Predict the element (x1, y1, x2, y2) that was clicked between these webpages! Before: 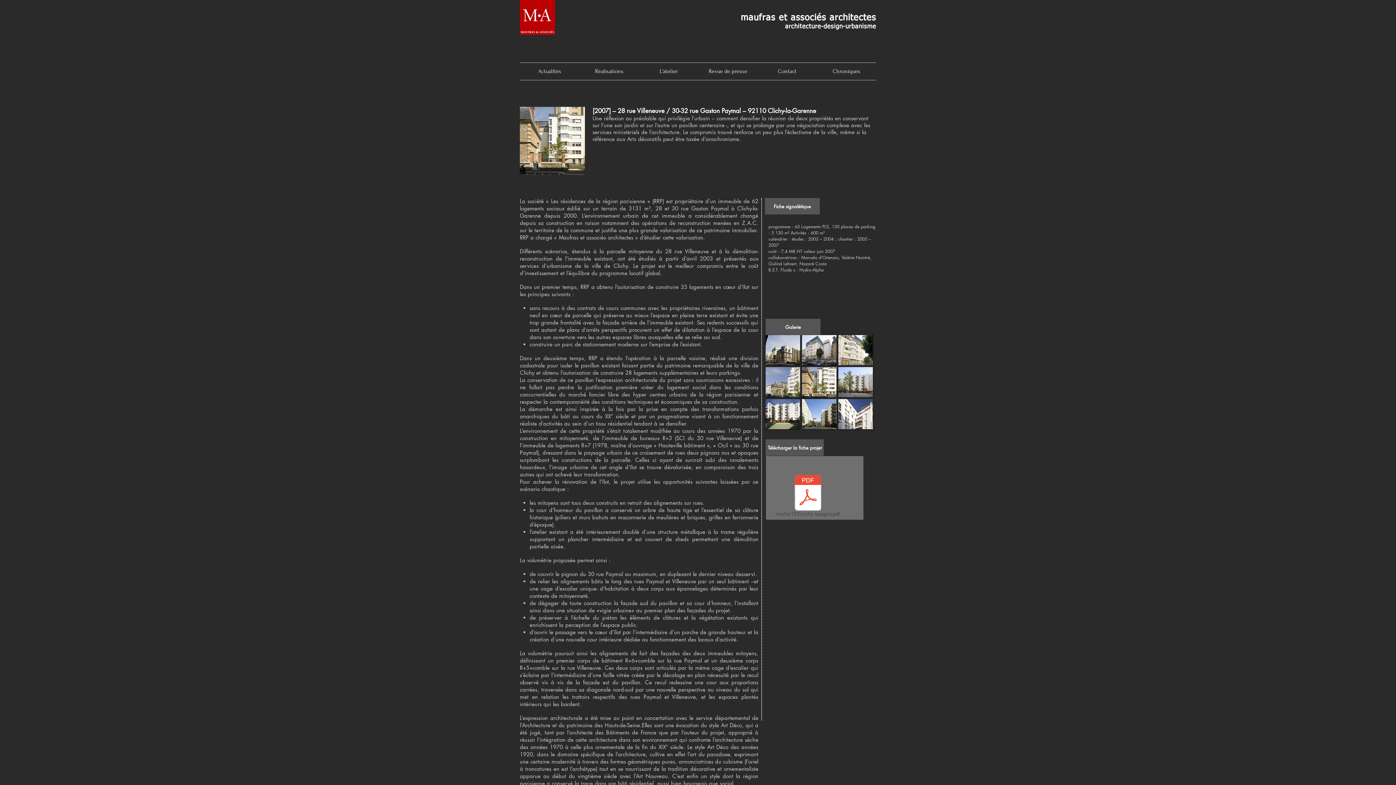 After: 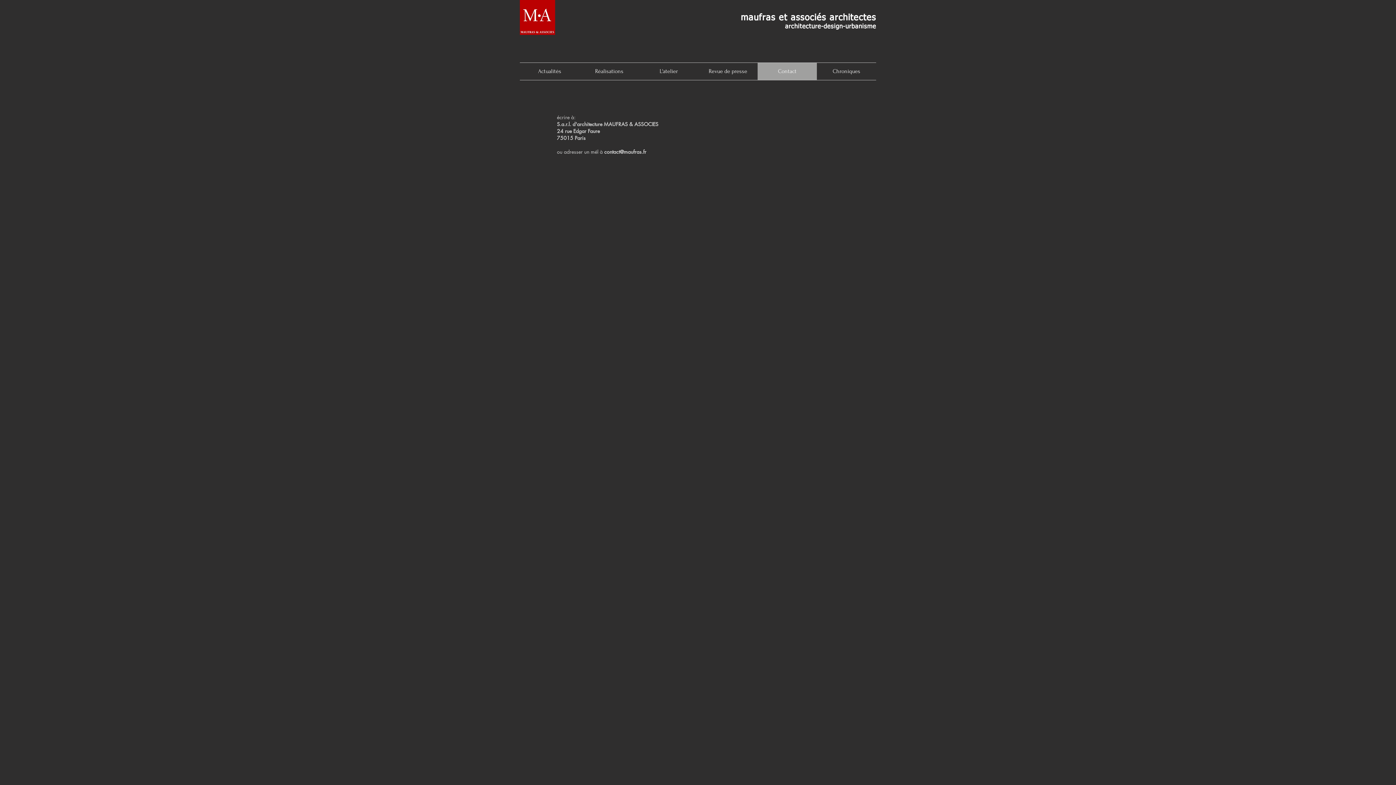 Action: bbox: (757, 62, 817, 80) label: Contact